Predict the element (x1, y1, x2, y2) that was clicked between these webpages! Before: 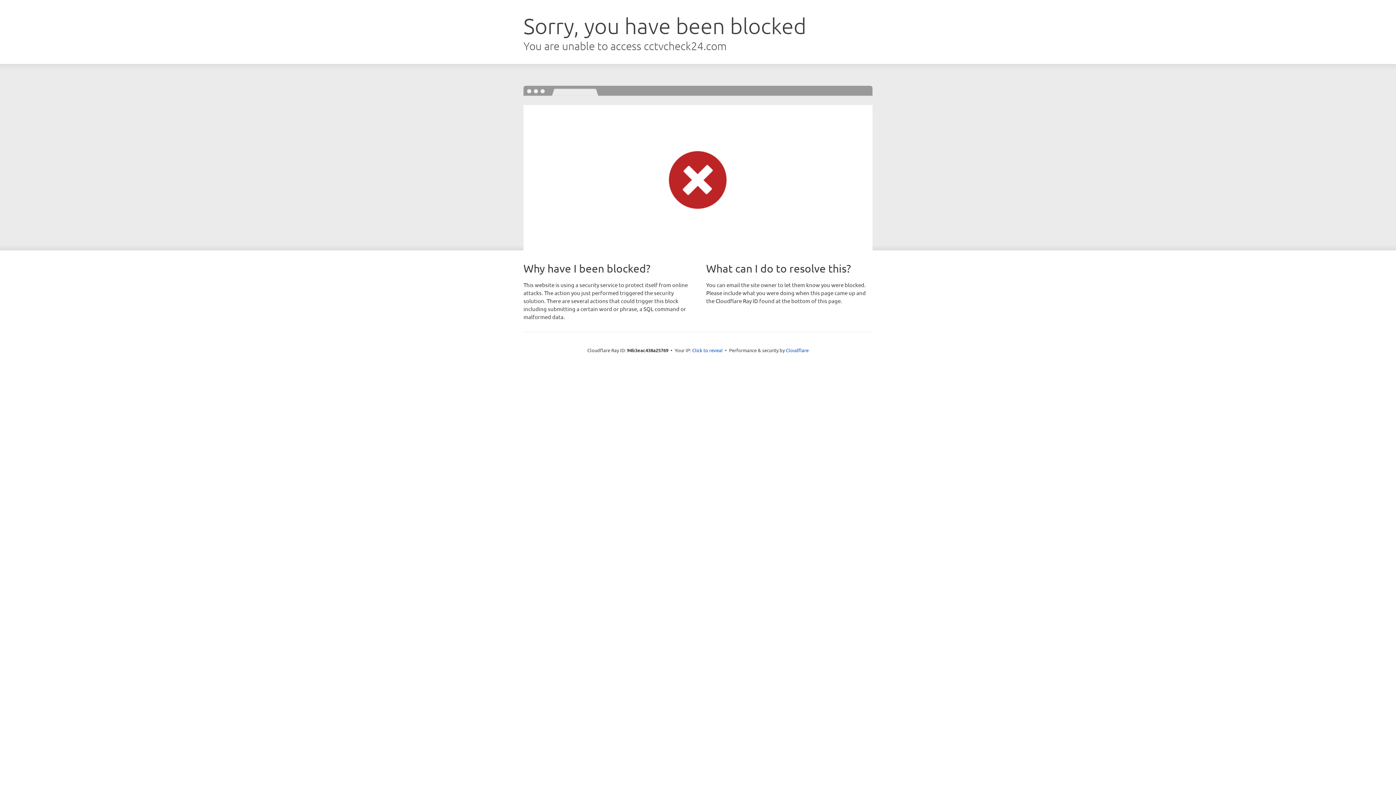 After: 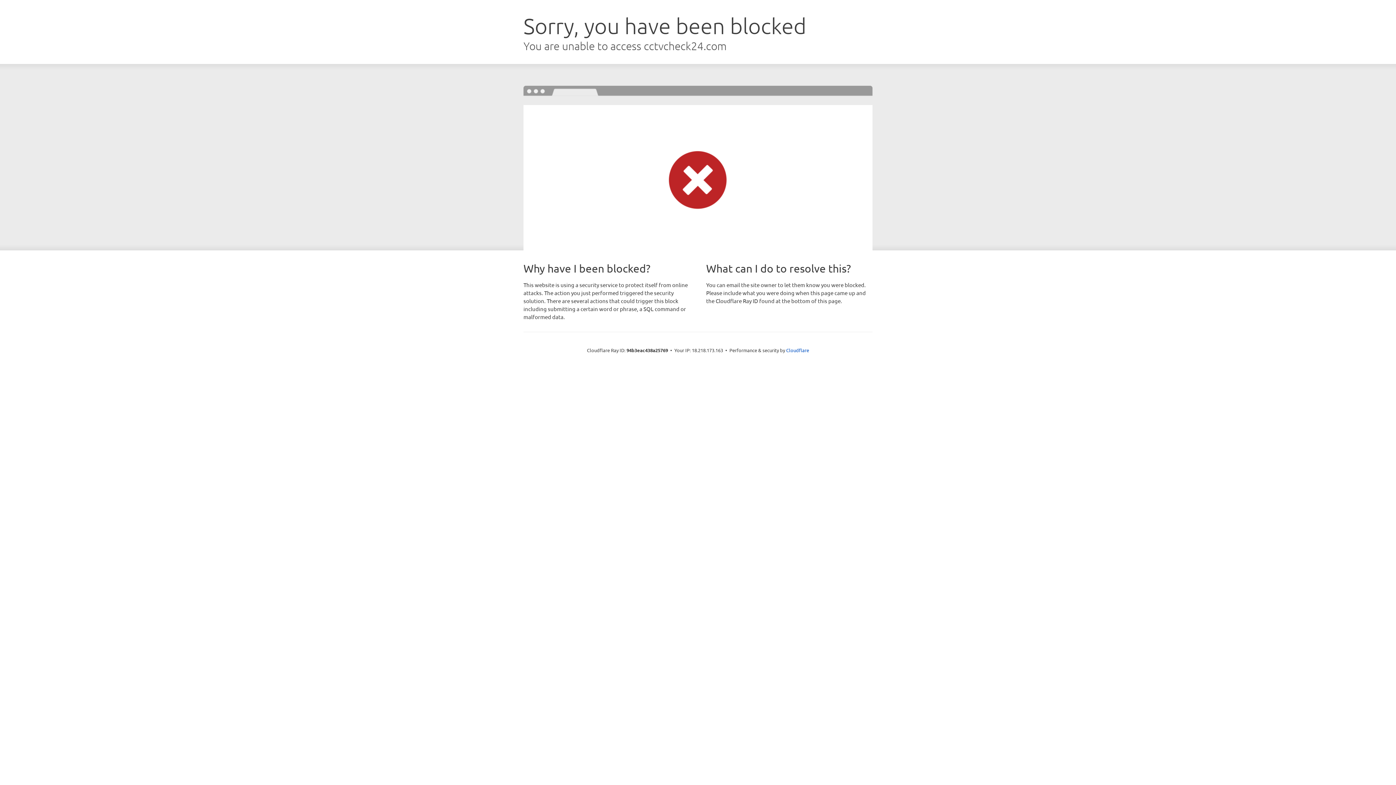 Action: label: Click to reveal bbox: (692, 346, 722, 353)